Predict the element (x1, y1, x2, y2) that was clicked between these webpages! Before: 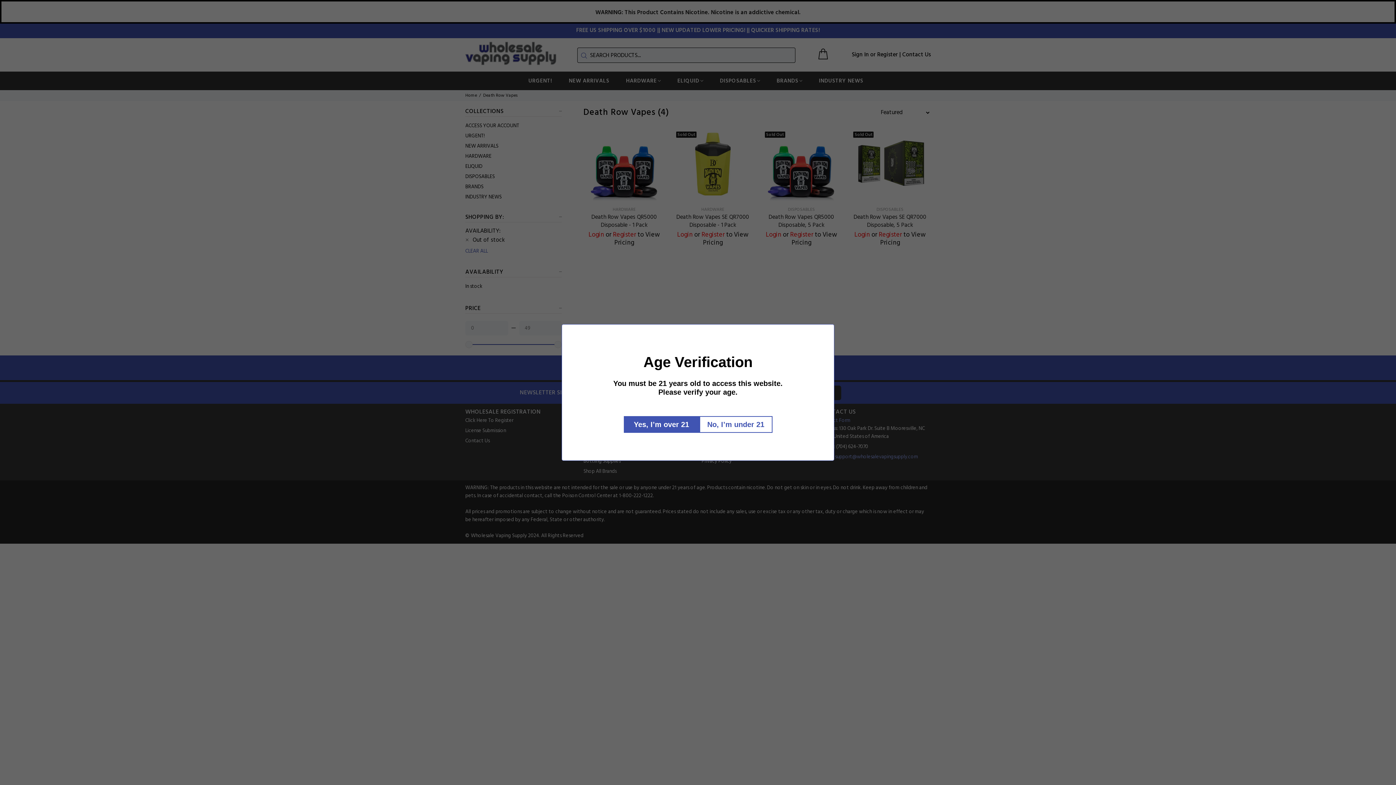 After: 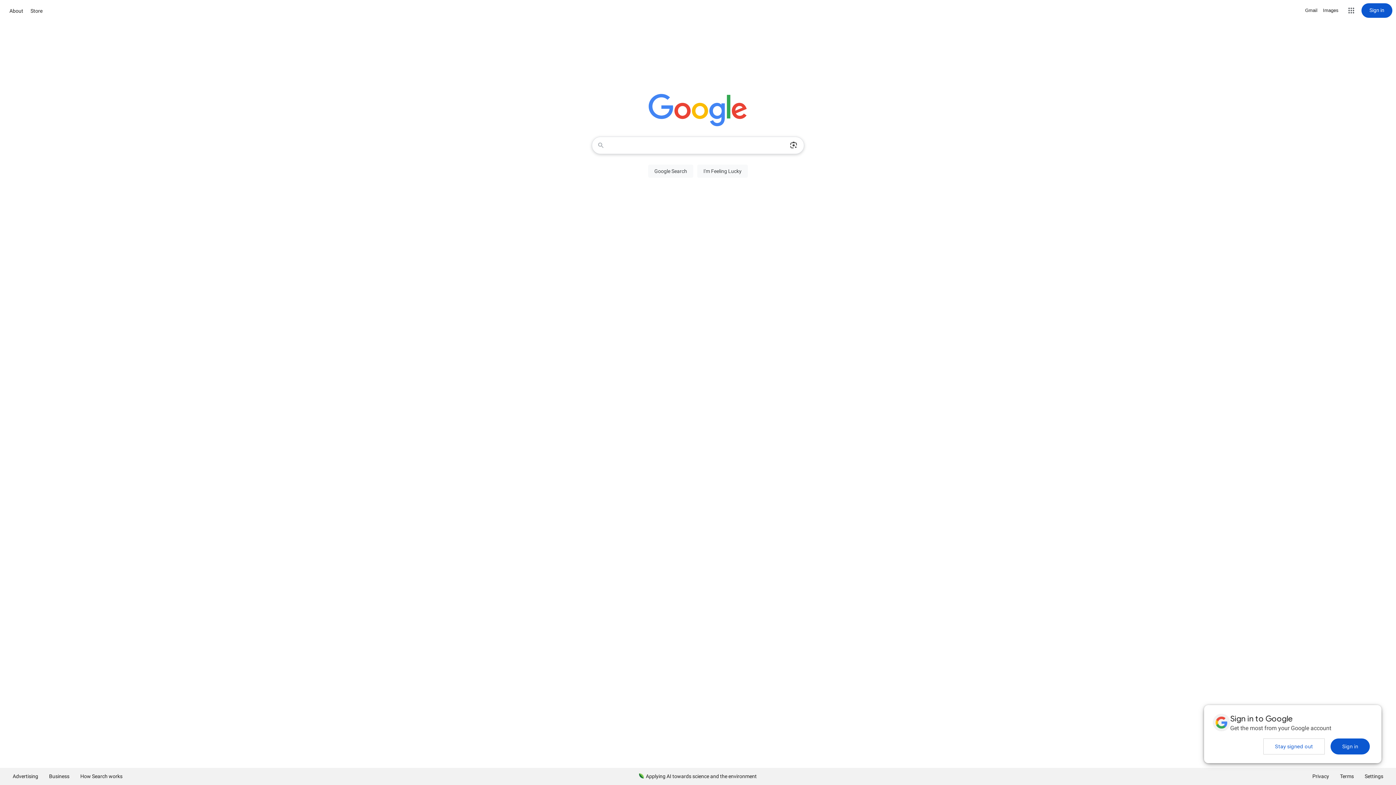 Action: bbox: (702, 416, 775, 433) label: No, I’m under 21